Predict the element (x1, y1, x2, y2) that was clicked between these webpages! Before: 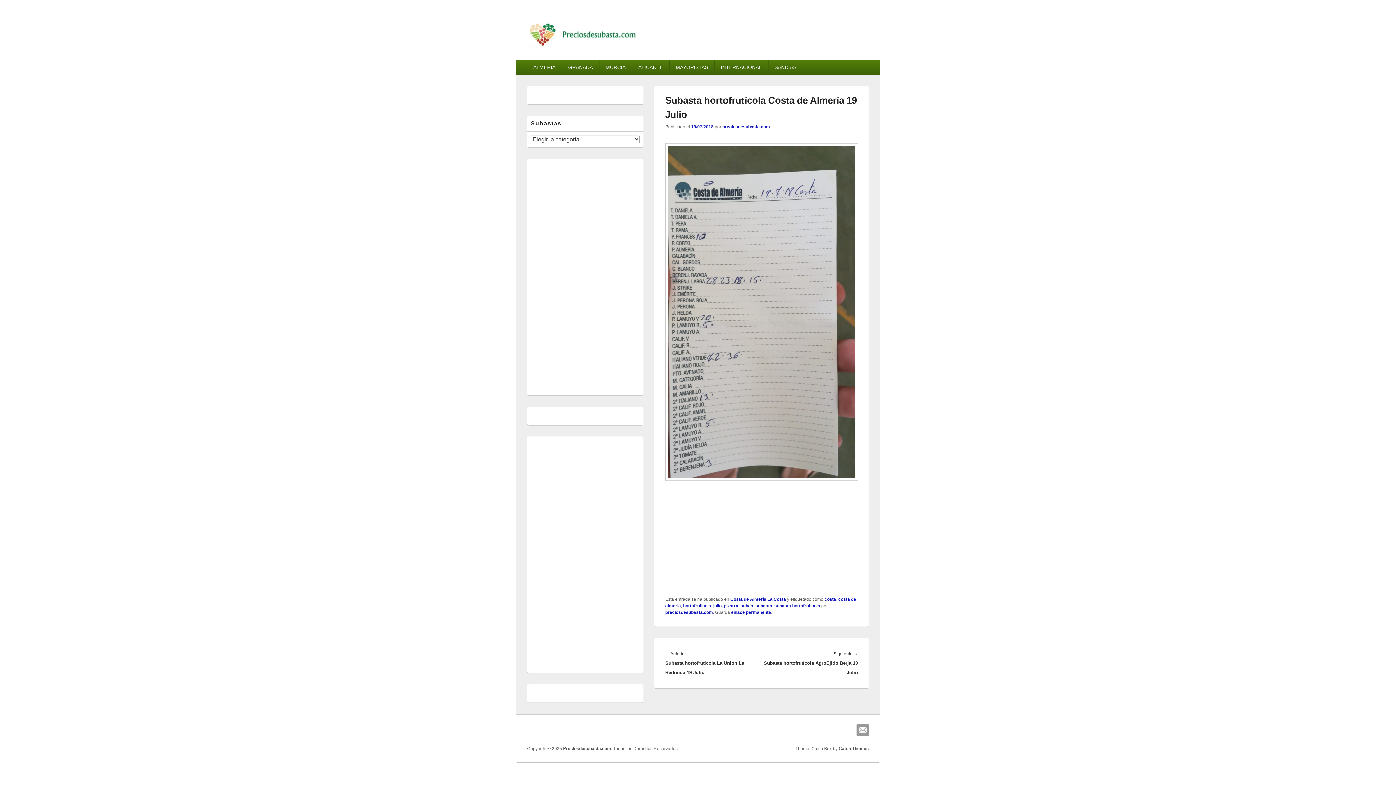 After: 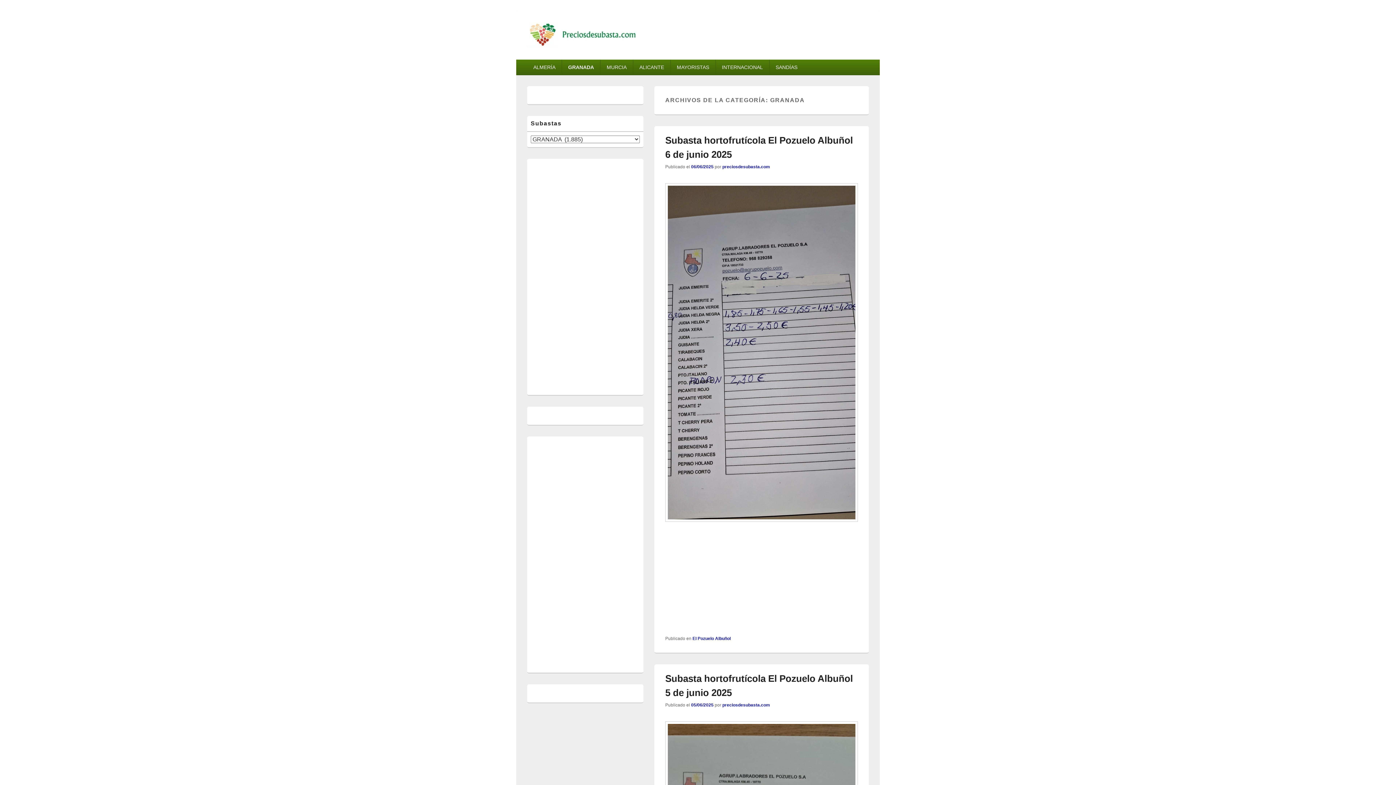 Action: bbox: (562, 59, 599, 74) label: GRANADA